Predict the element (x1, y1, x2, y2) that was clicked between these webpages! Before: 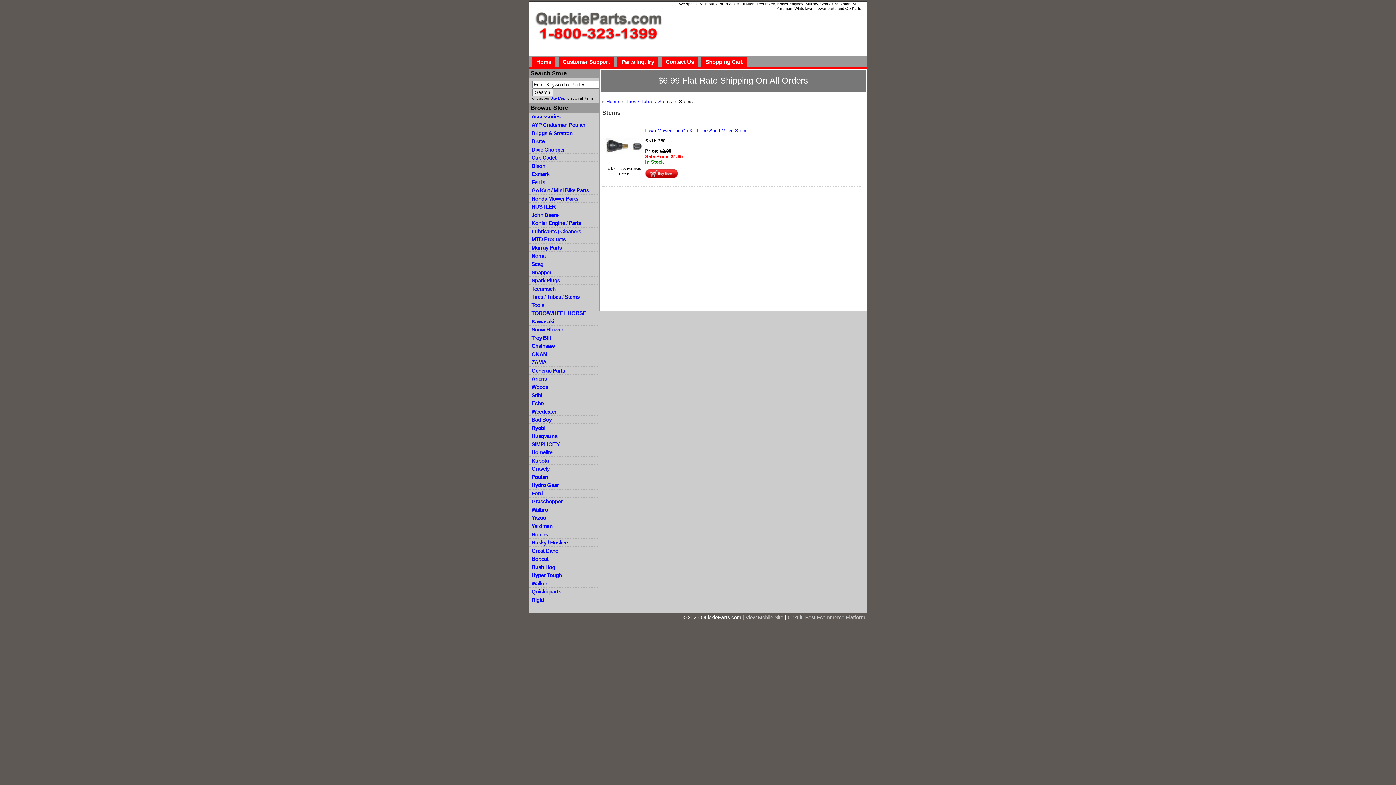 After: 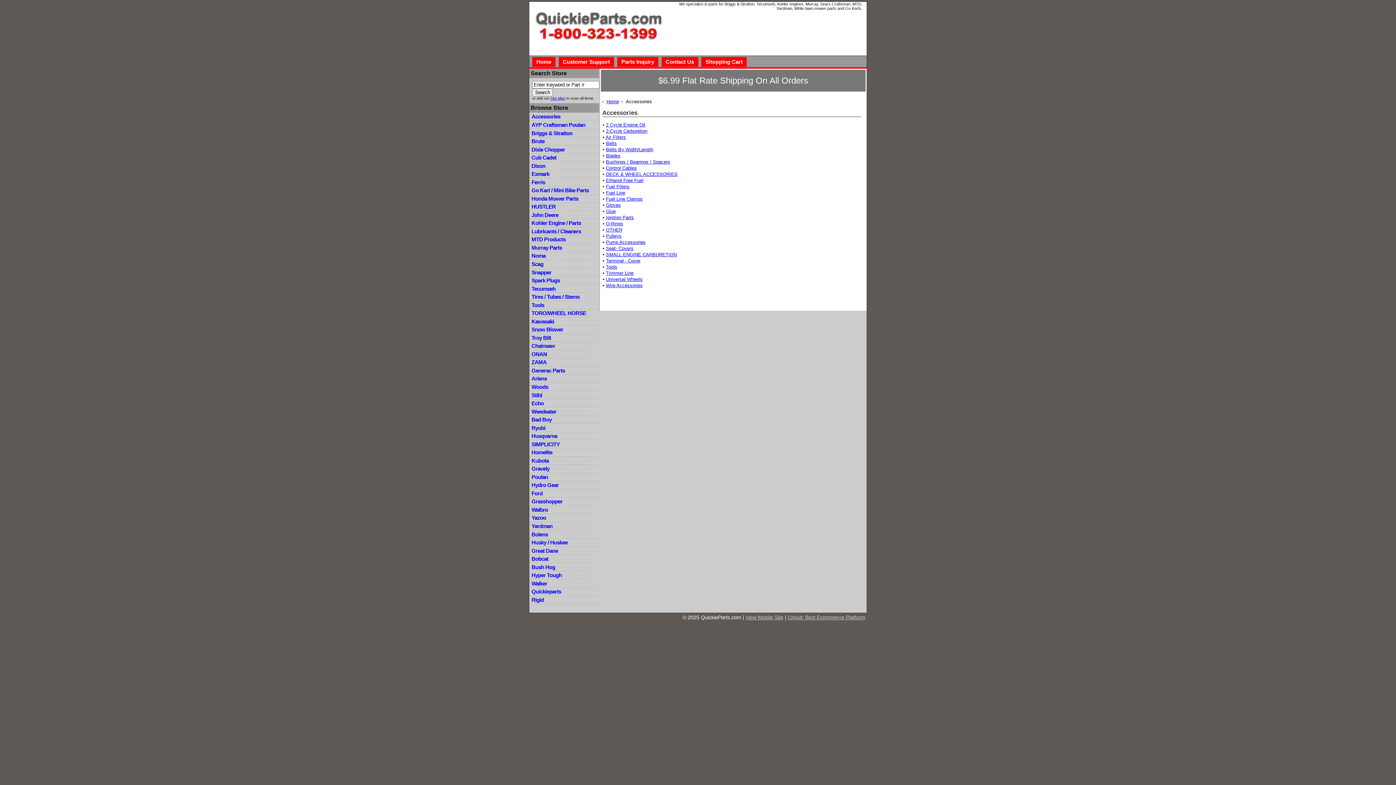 Action: label: Accessories bbox: (529, 112, 599, 120)